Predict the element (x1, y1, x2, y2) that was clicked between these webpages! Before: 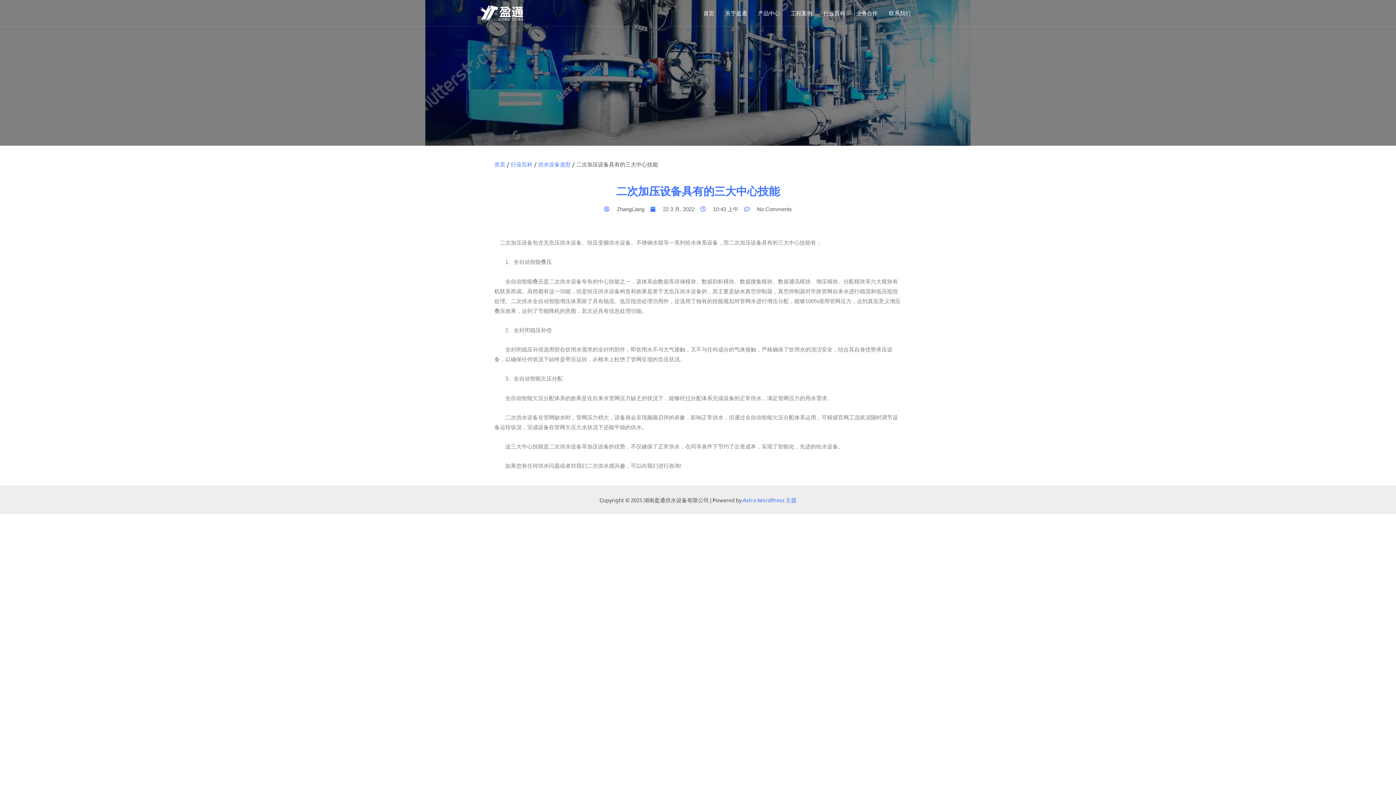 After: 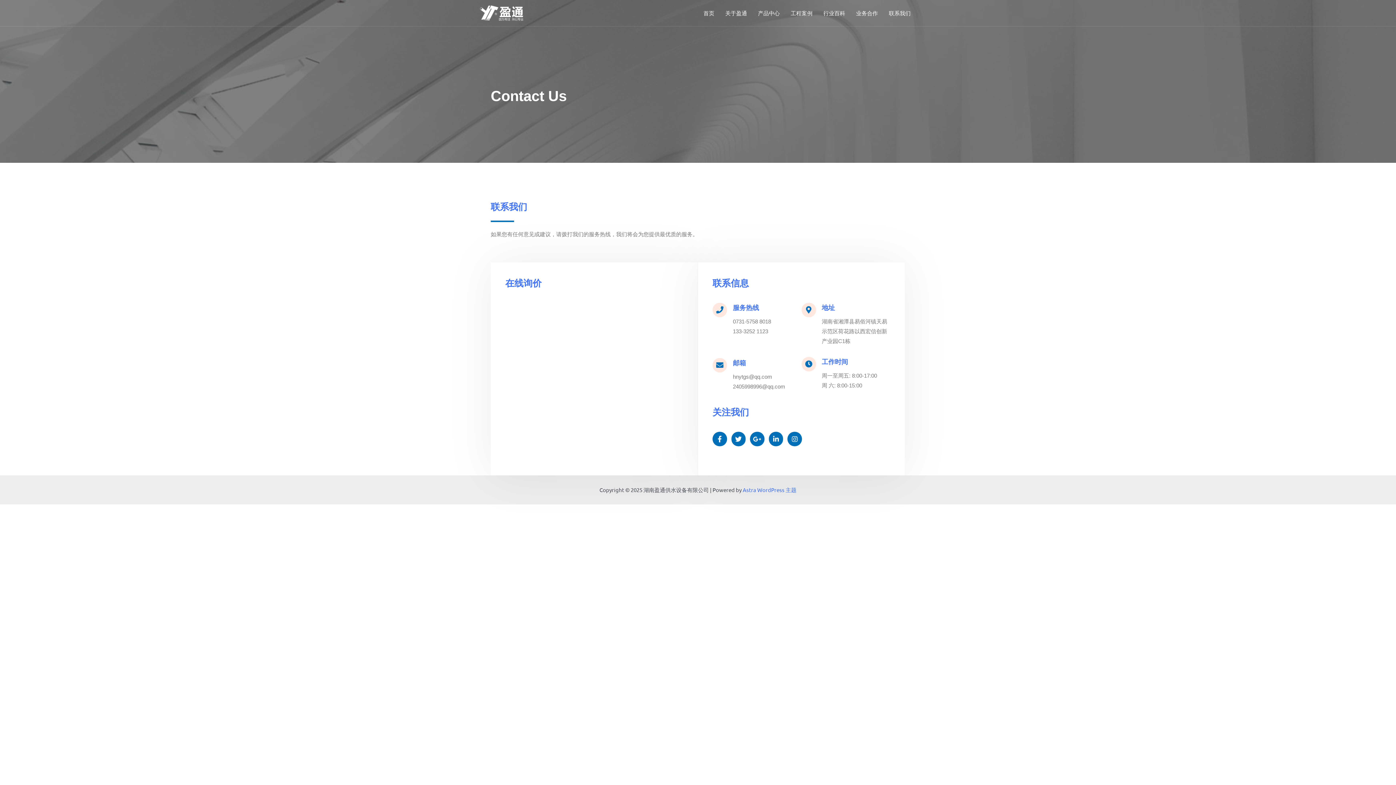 Action: bbox: (883, 0, 916, 25) label: 联系我们